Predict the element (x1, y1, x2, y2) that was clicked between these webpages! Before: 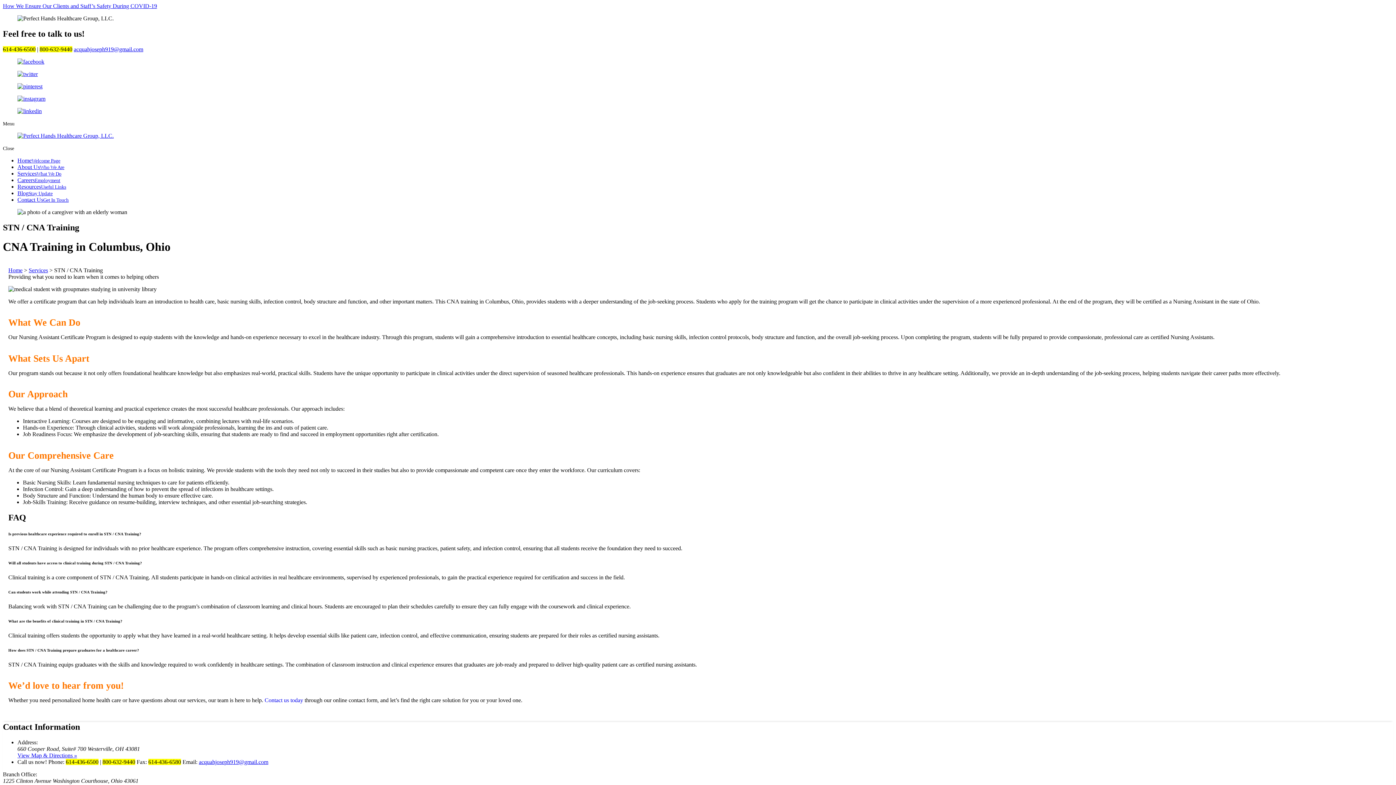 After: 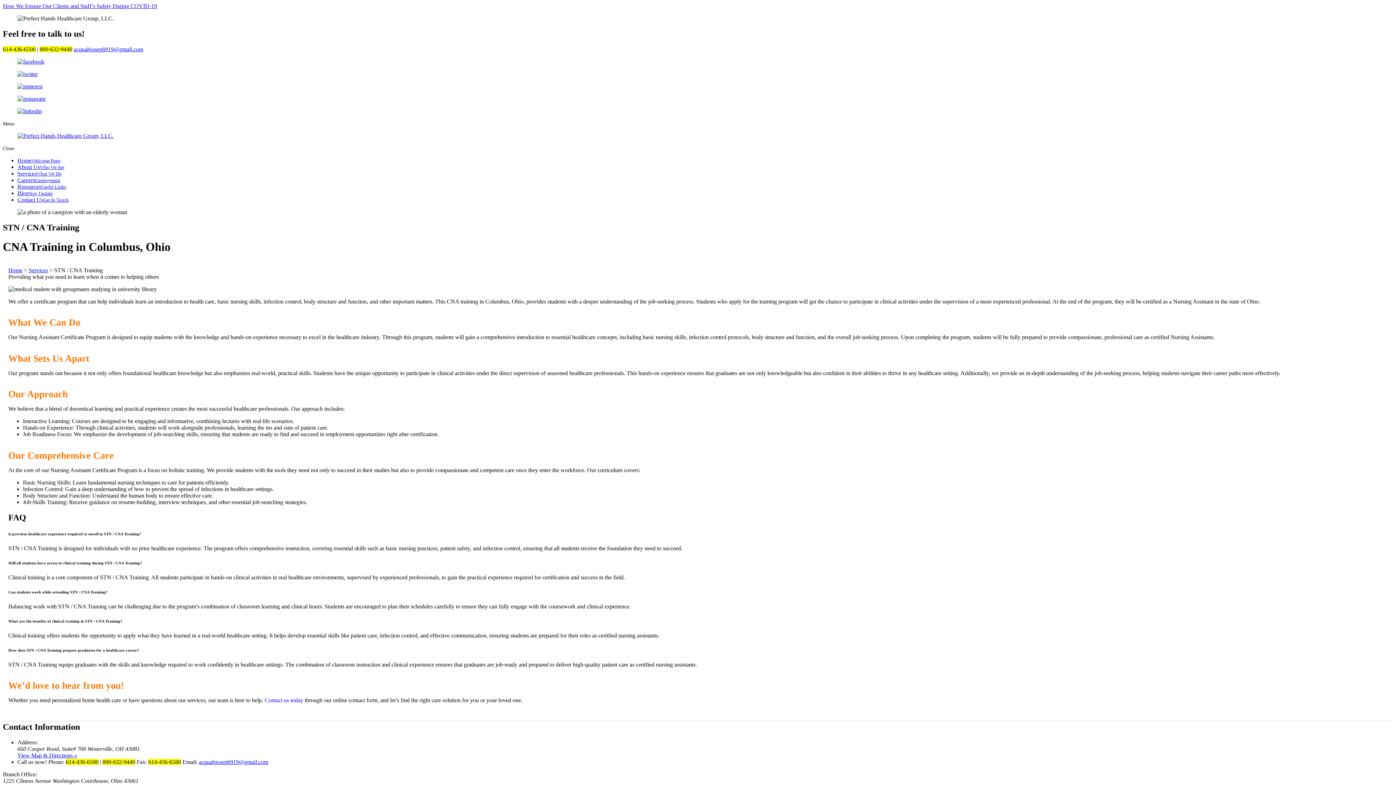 Action: bbox: (2, 58, 1393, 65)